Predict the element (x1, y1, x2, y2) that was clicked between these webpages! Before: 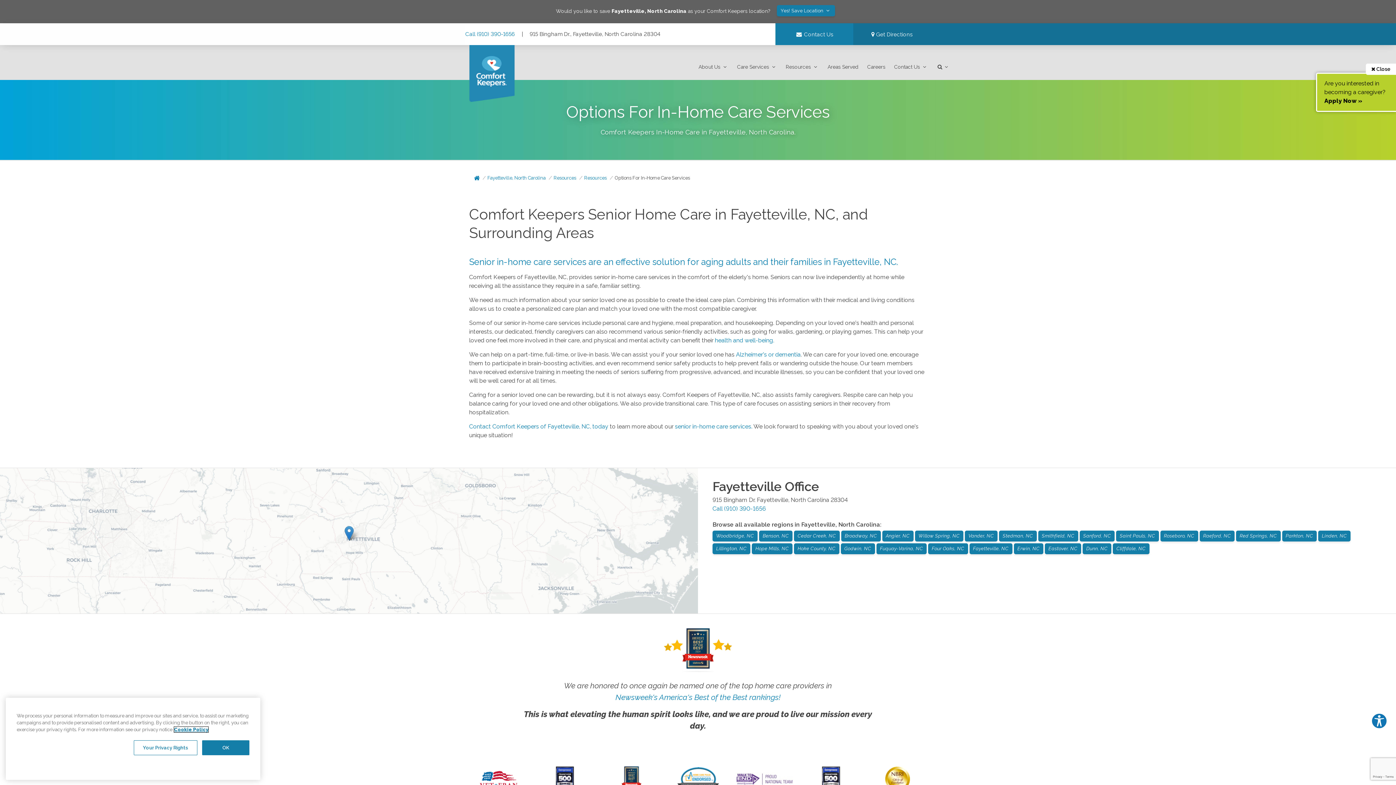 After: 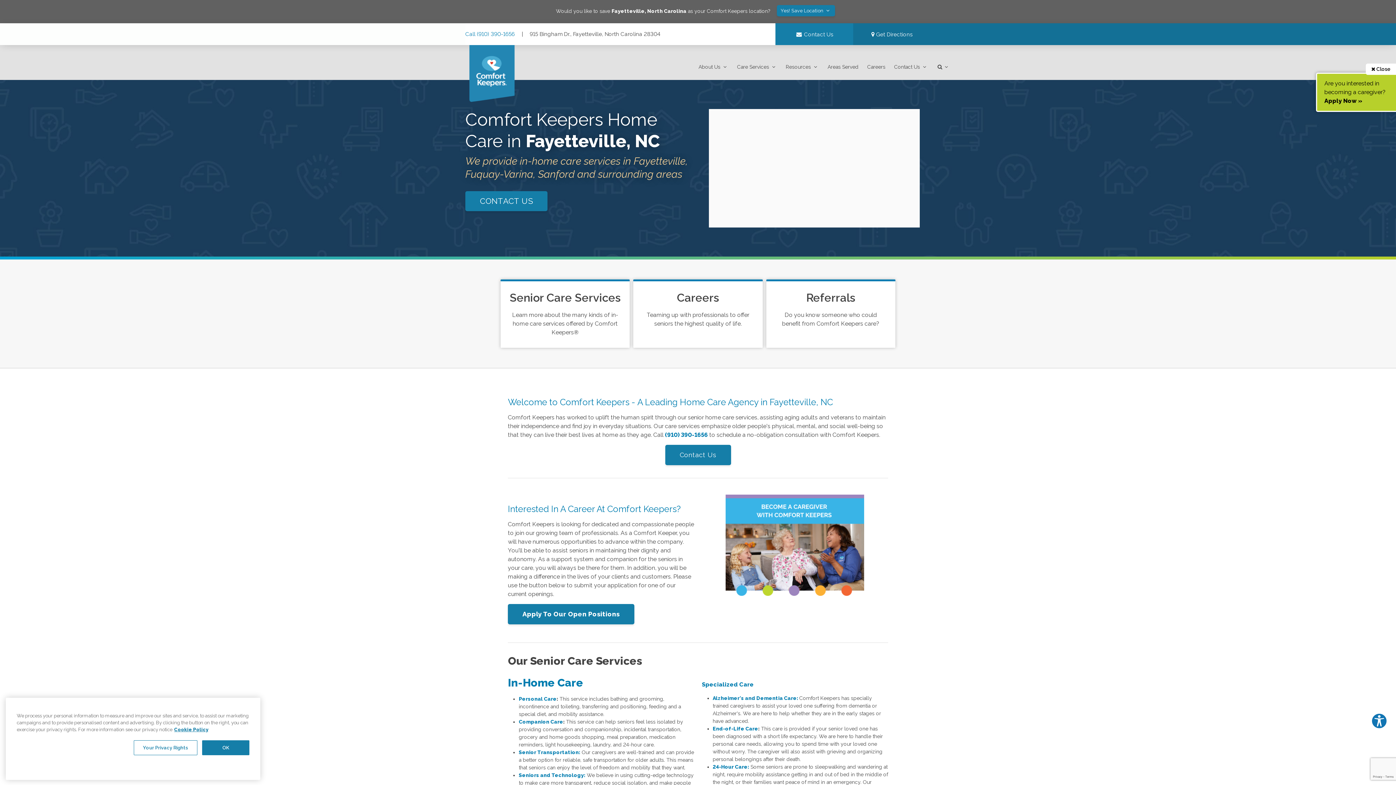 Action: bbox: (469, 97, 514, 103)